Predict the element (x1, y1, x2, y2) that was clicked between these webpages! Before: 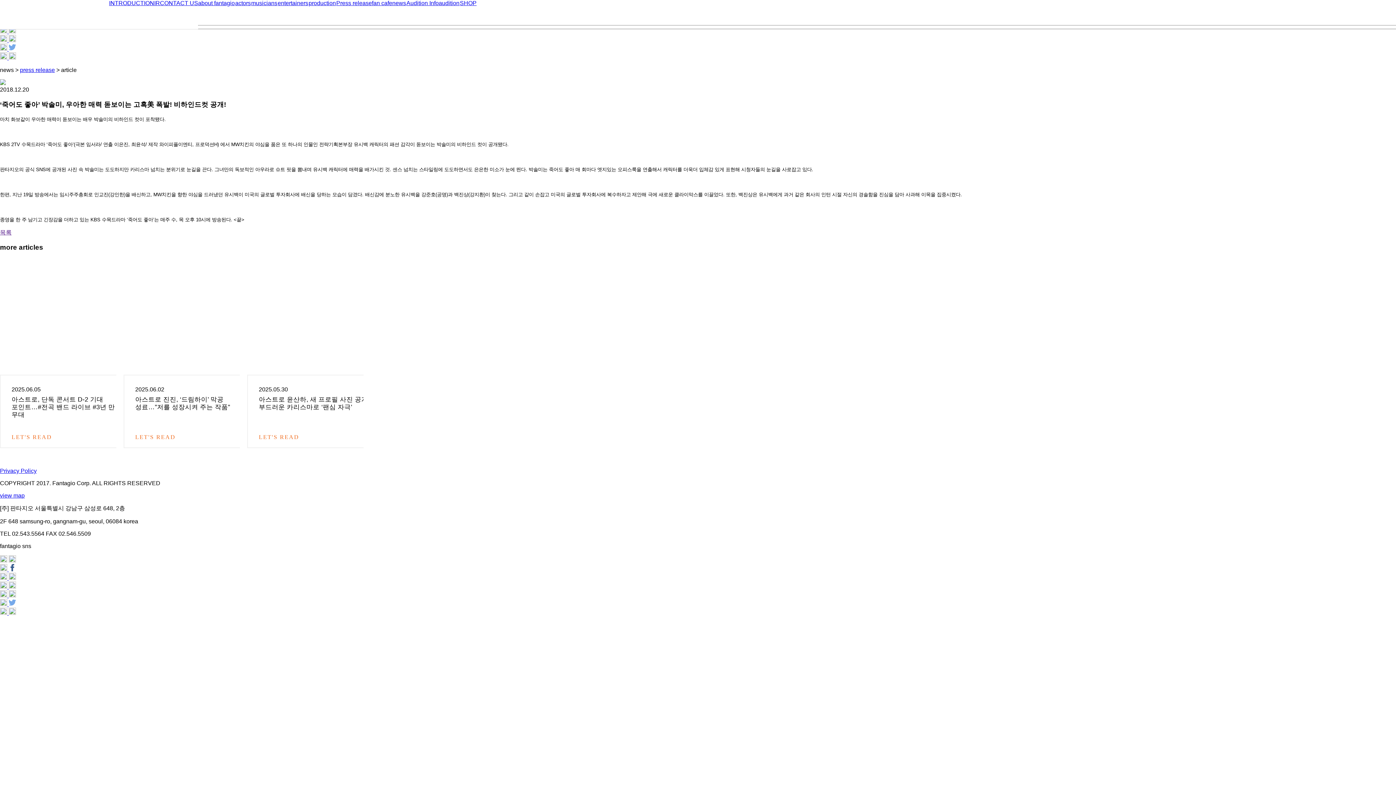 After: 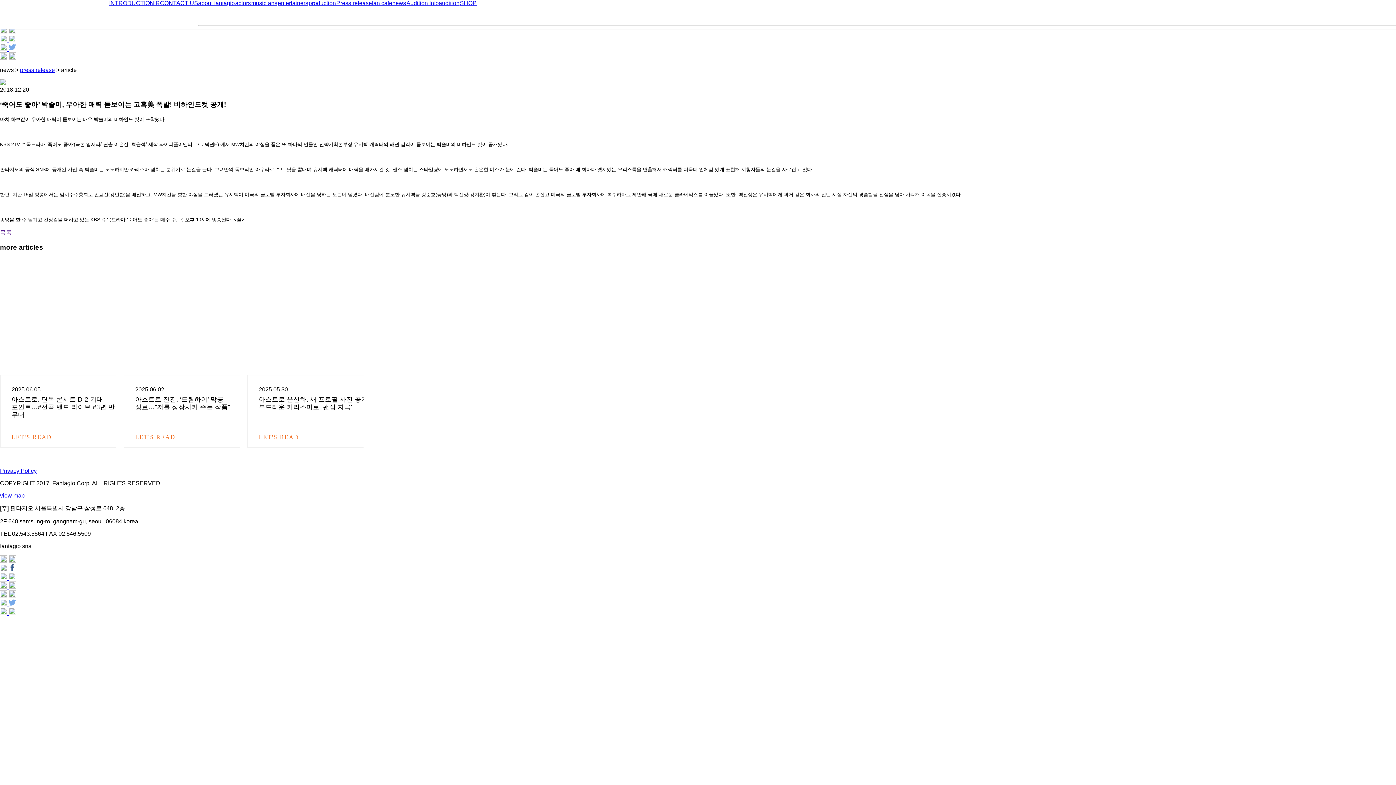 Action: label:   bbox: (0, 575, 16, 581)